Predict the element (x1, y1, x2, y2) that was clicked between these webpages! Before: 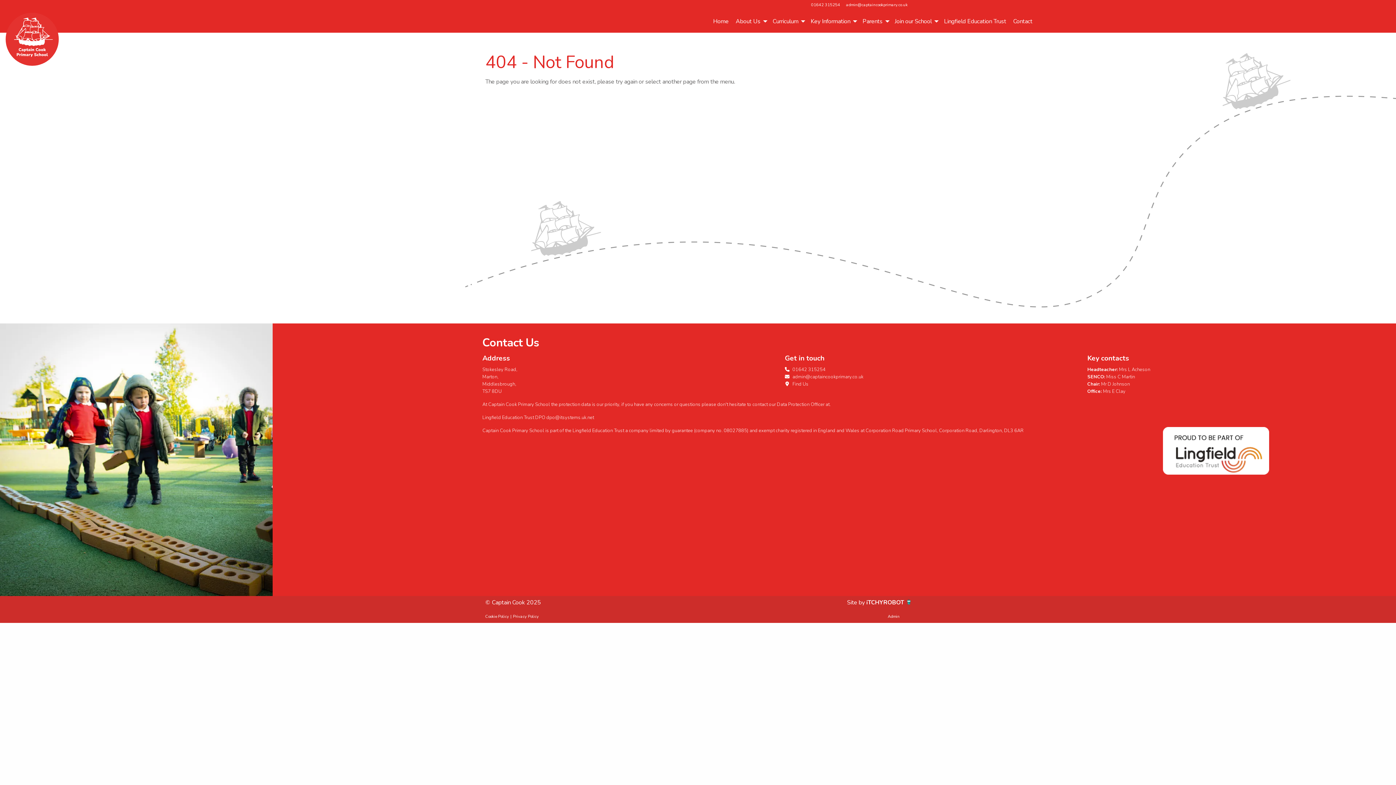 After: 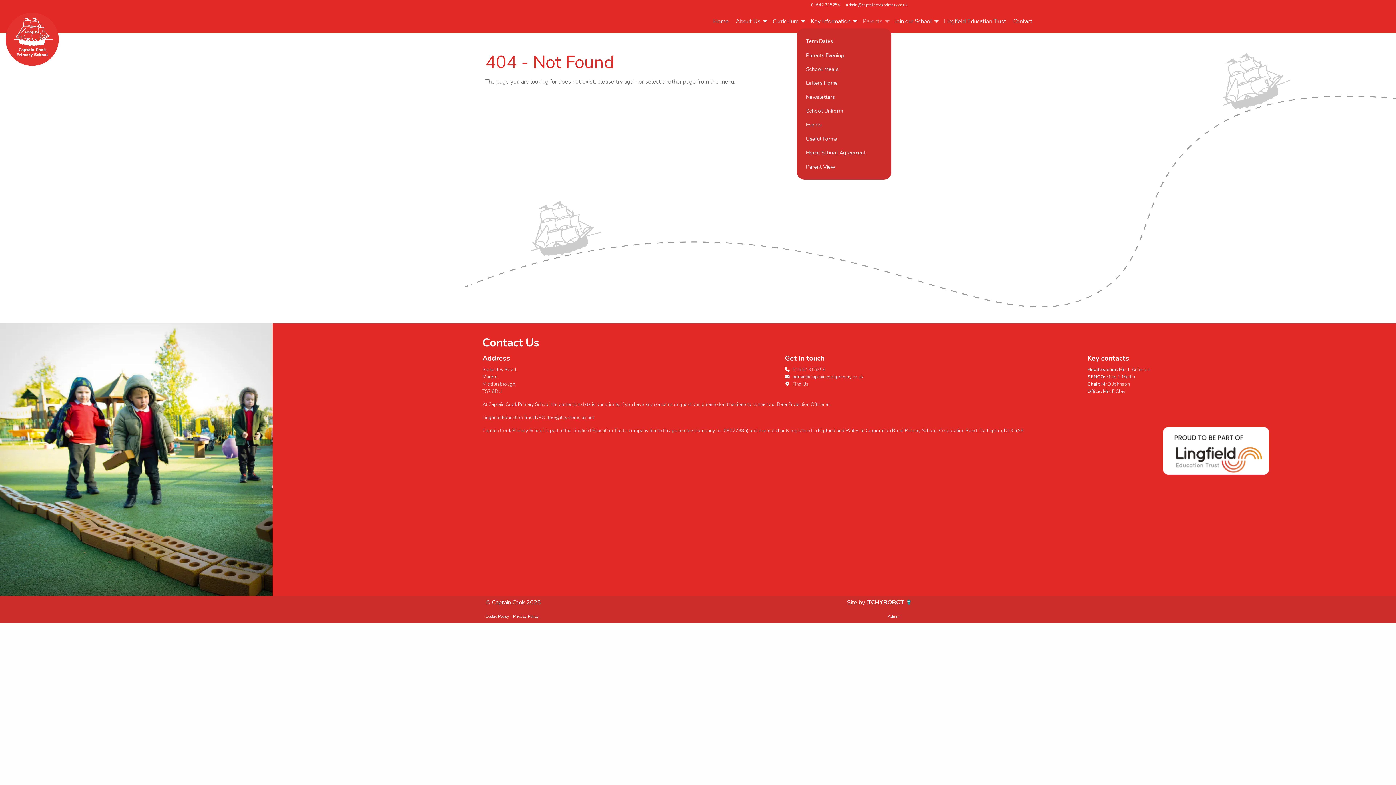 Action: label: Parents bbox: (859, 14, 891, 28)